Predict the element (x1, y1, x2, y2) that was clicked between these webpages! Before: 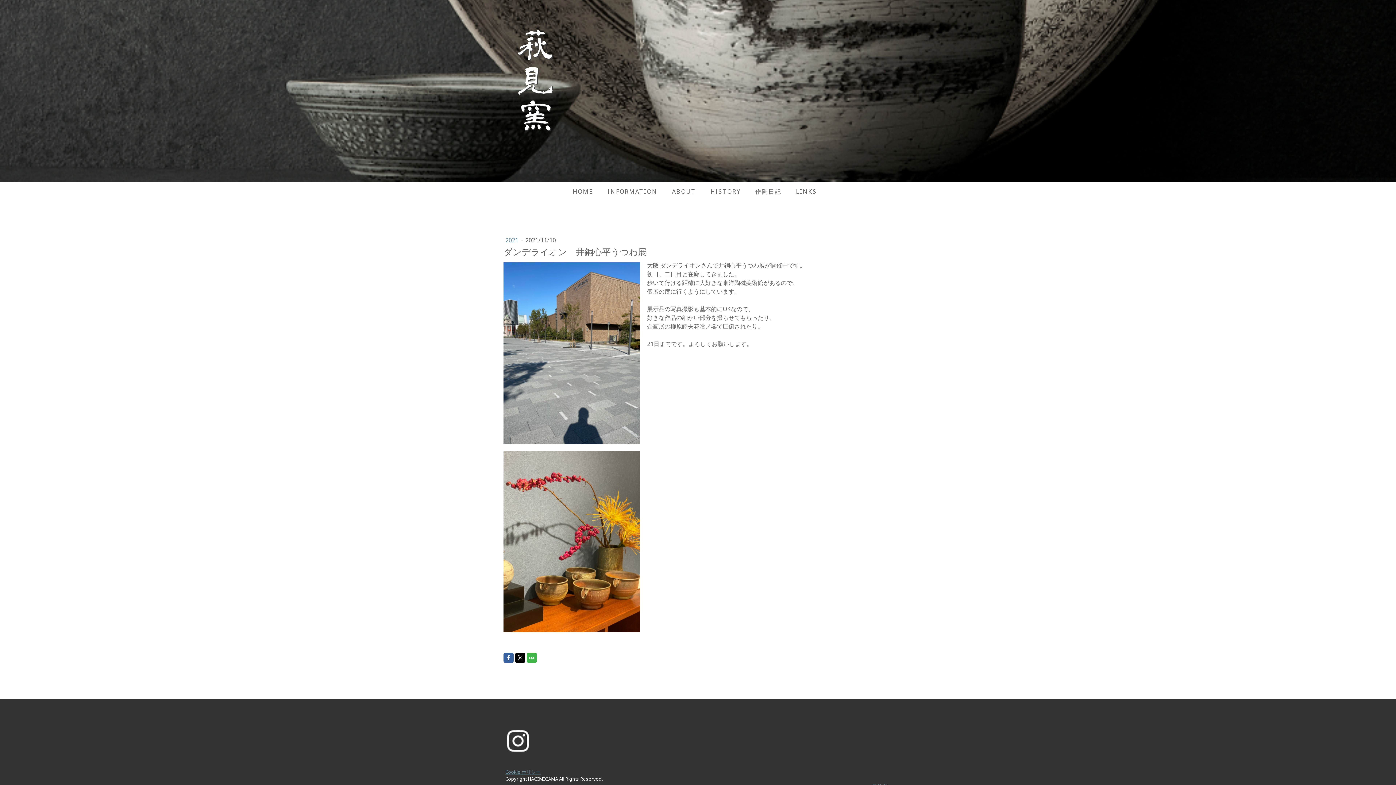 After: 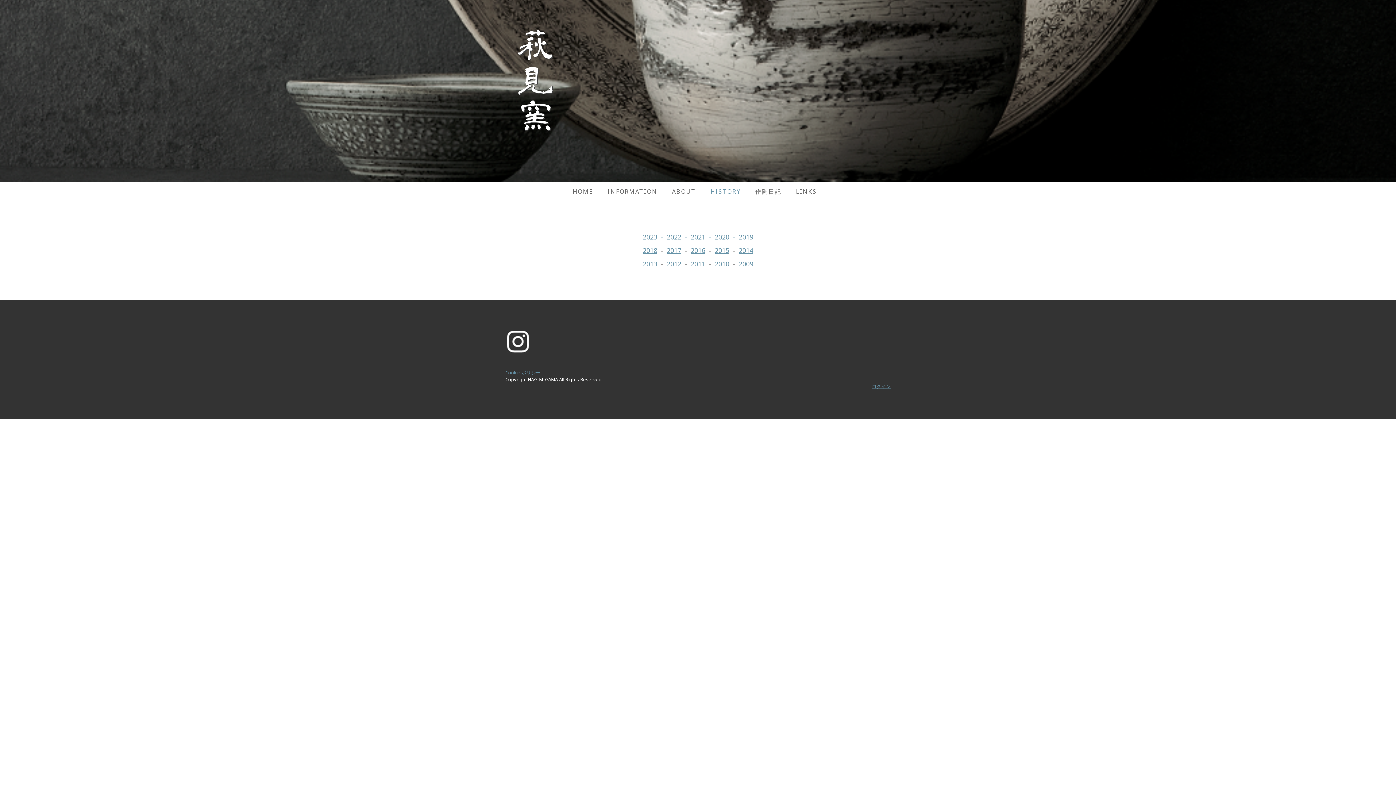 Action: label: HISTORY　 bbox: (706, 183, 751, 199)